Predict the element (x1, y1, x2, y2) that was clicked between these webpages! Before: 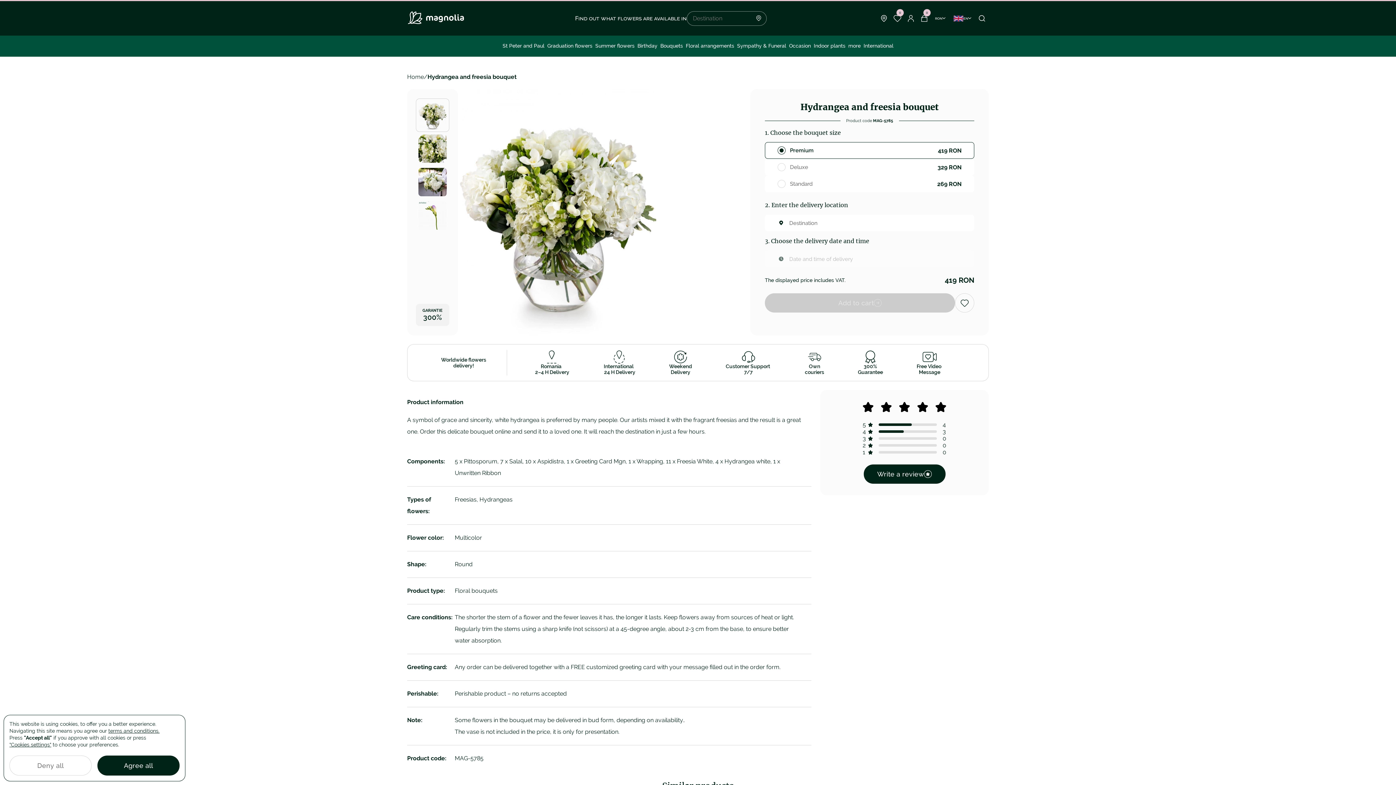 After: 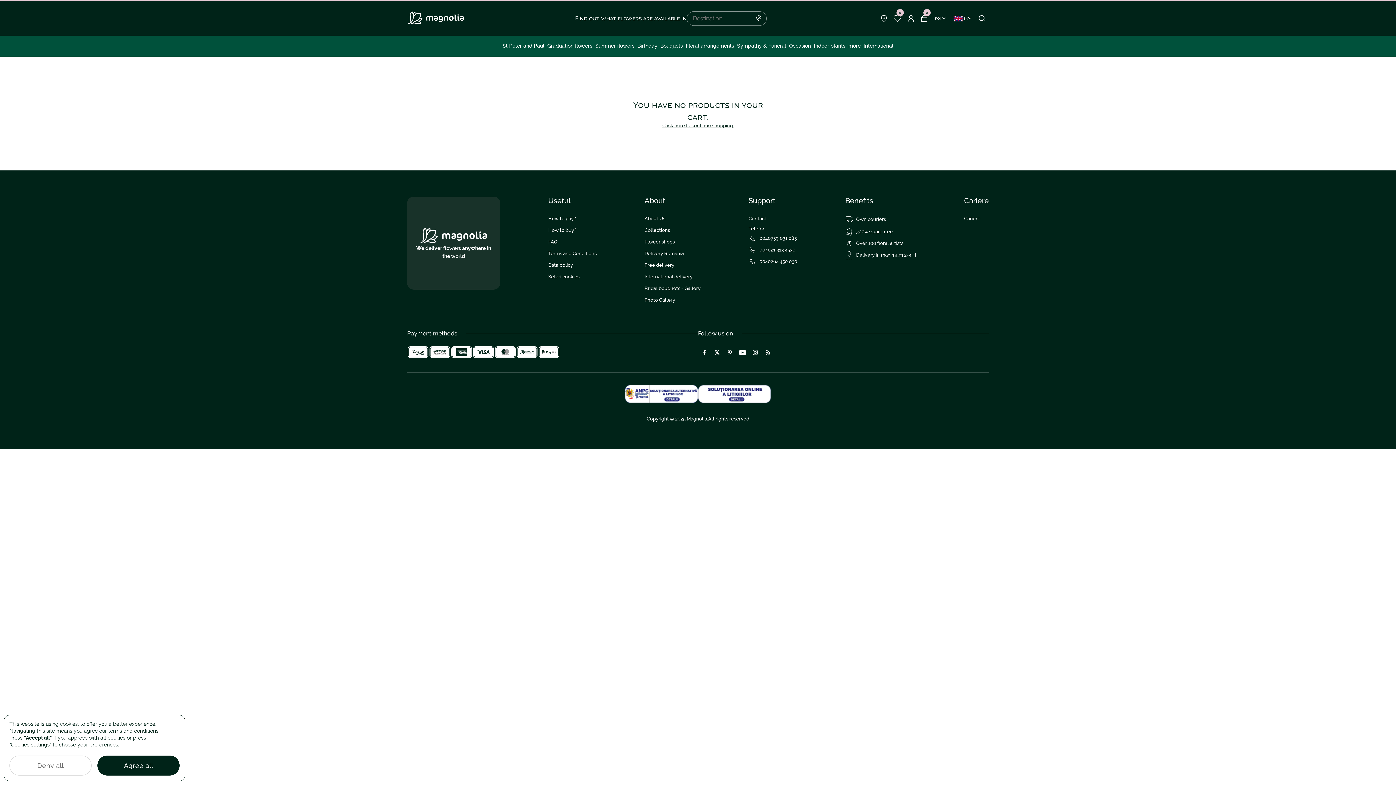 Action: label: 0 bbox: (920, 14, 929, 22)